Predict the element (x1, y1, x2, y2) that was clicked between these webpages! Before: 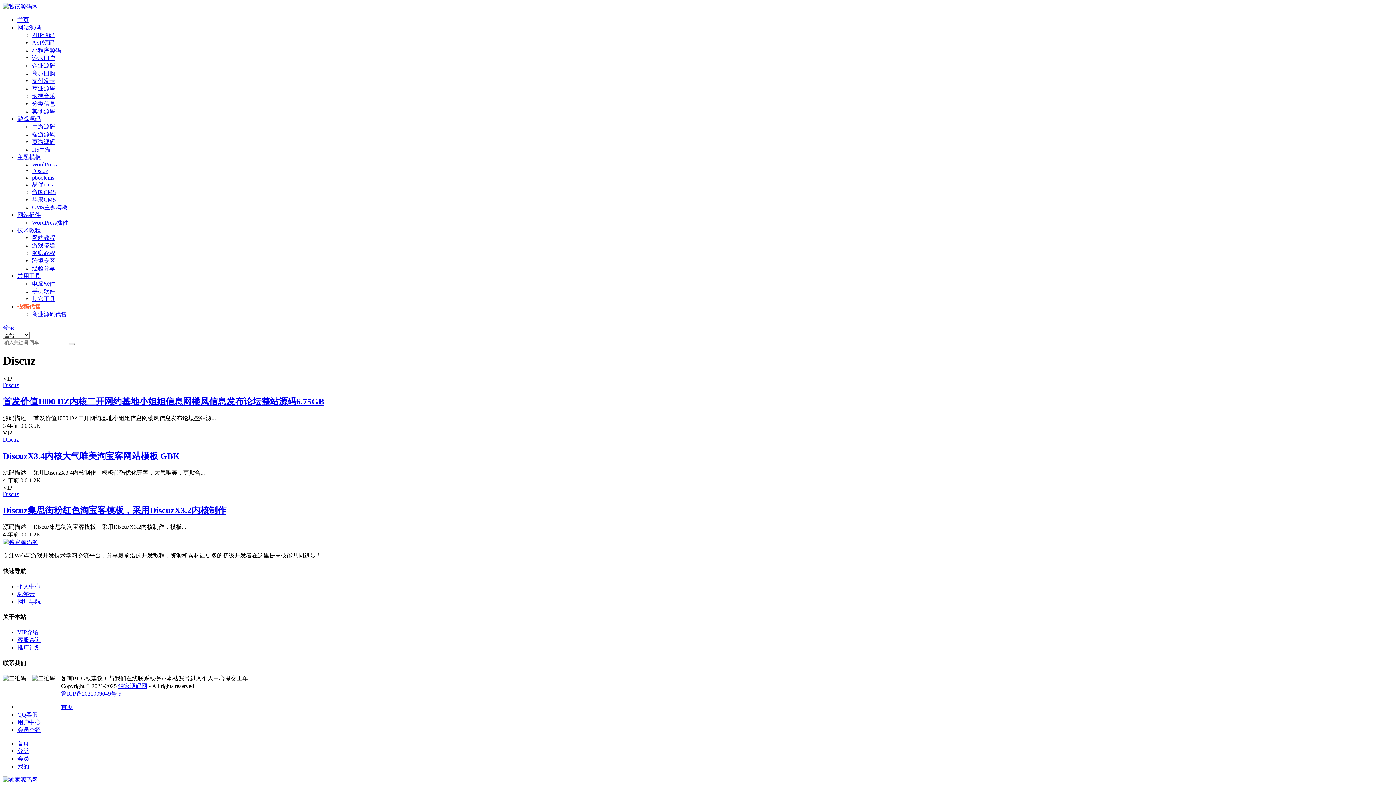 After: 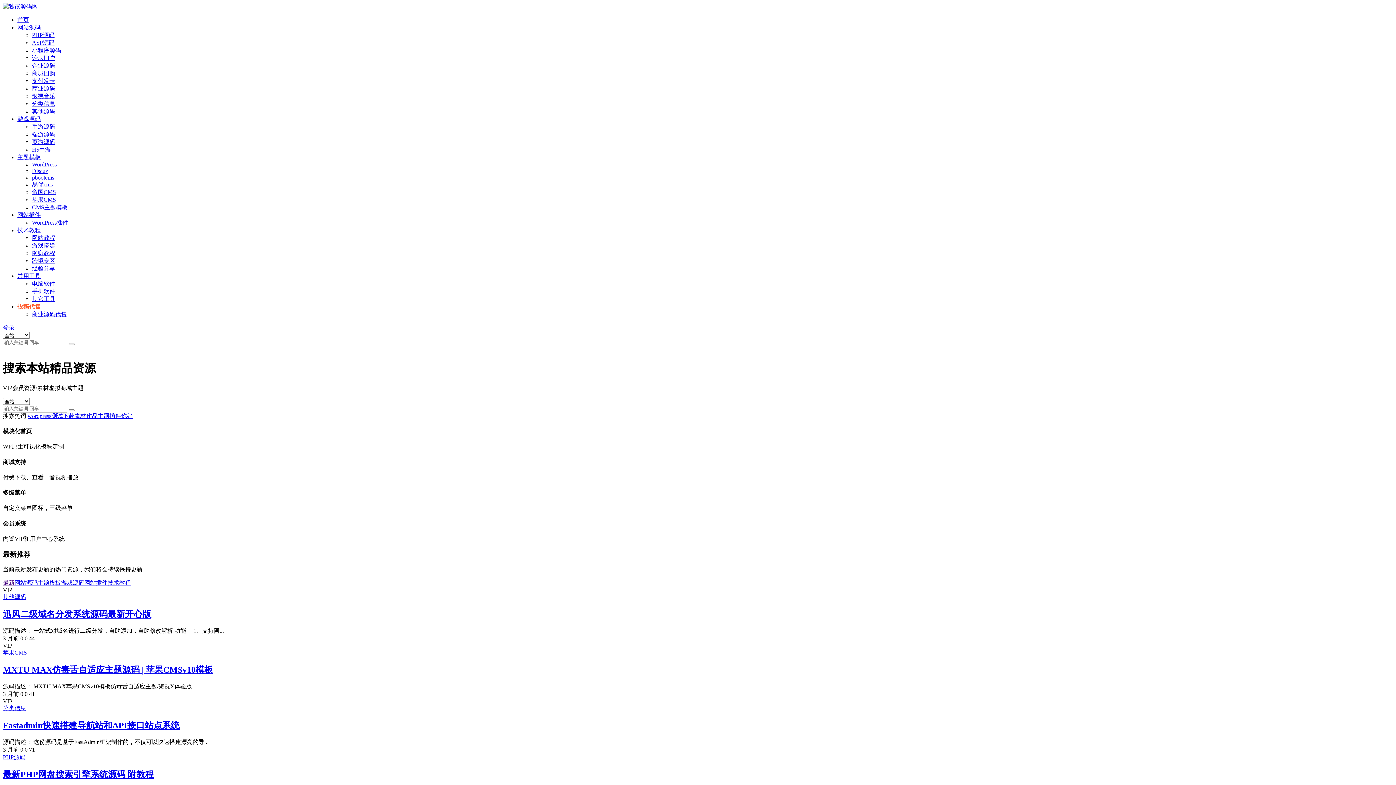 Action: bbox: (17, 16, 29, 22) label: 首页